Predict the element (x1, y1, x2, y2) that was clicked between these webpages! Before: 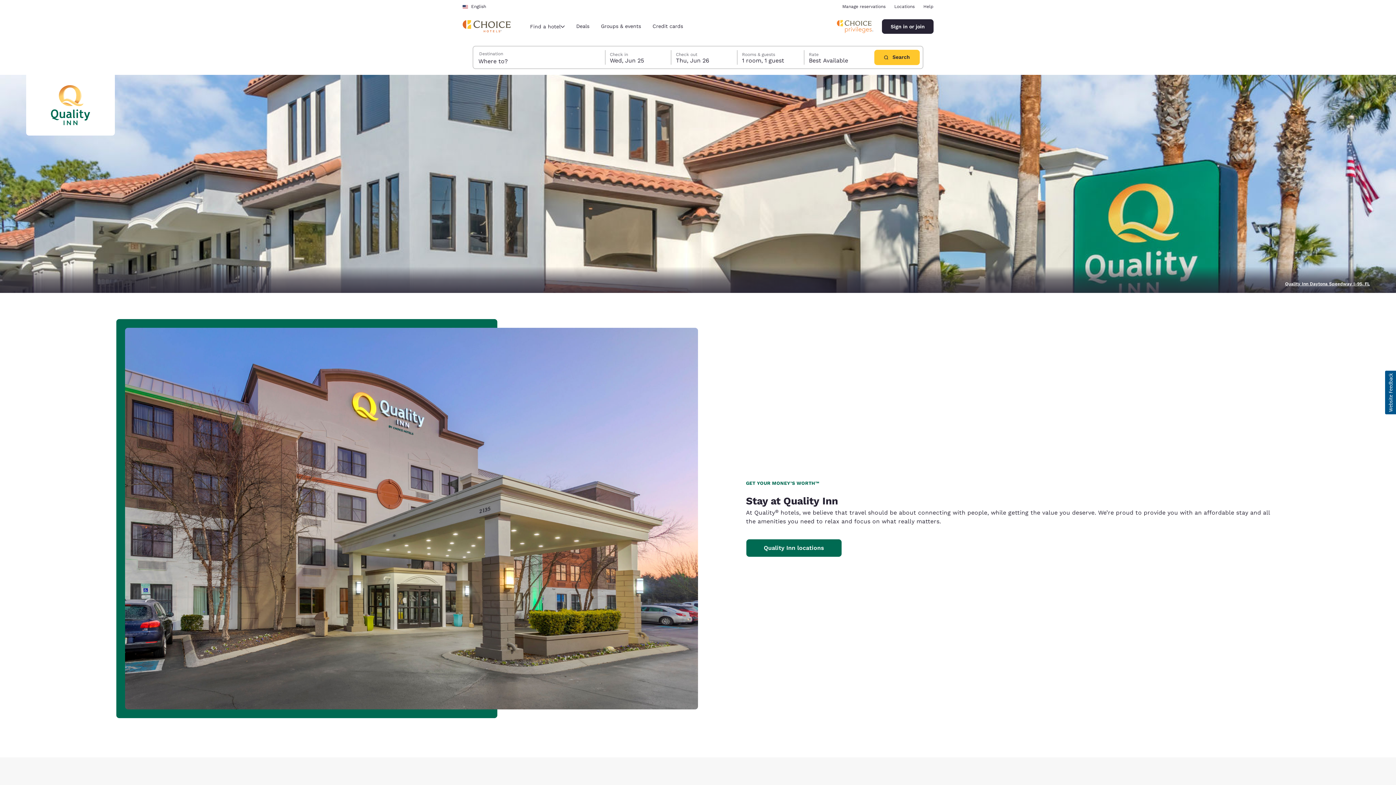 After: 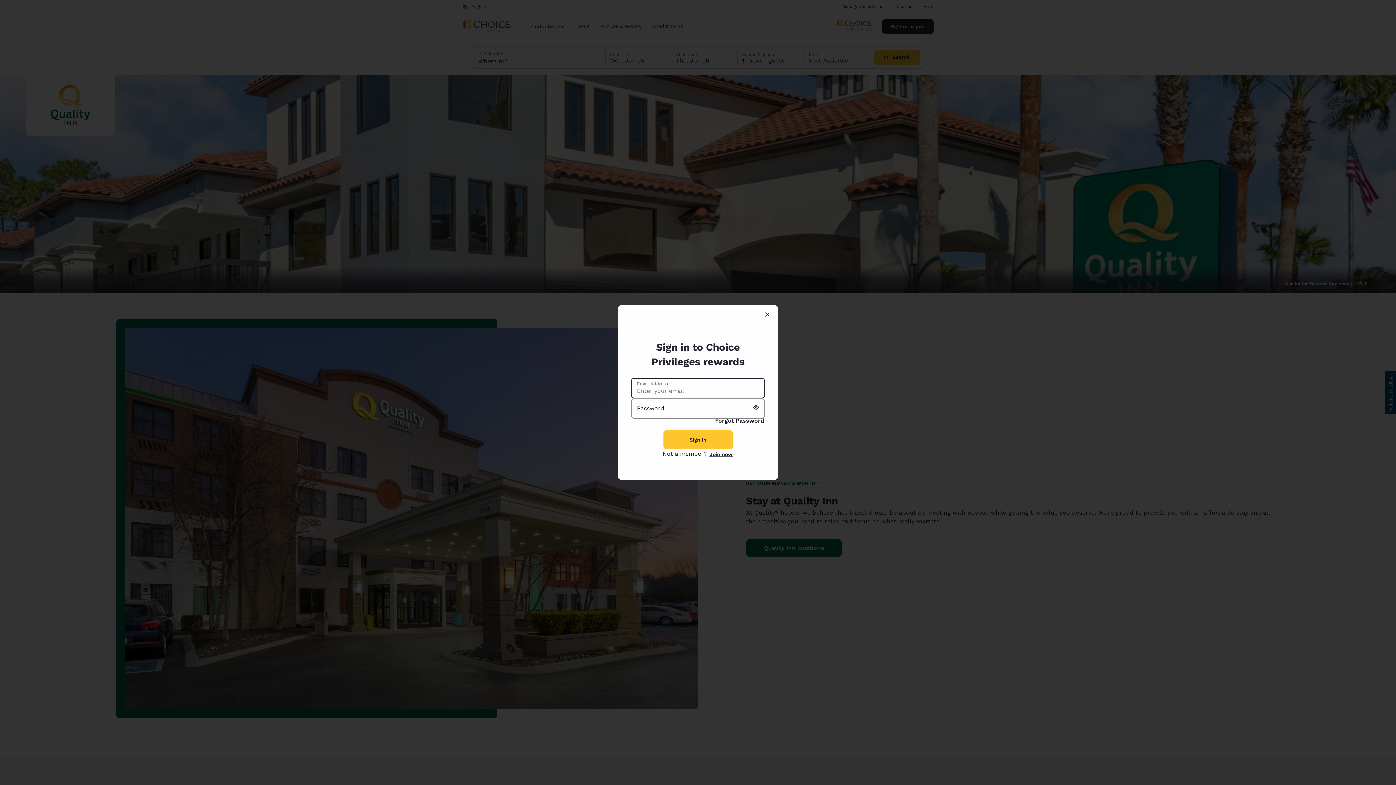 Action: label: Sign in or join bbox: (882, 19, 933, 33)